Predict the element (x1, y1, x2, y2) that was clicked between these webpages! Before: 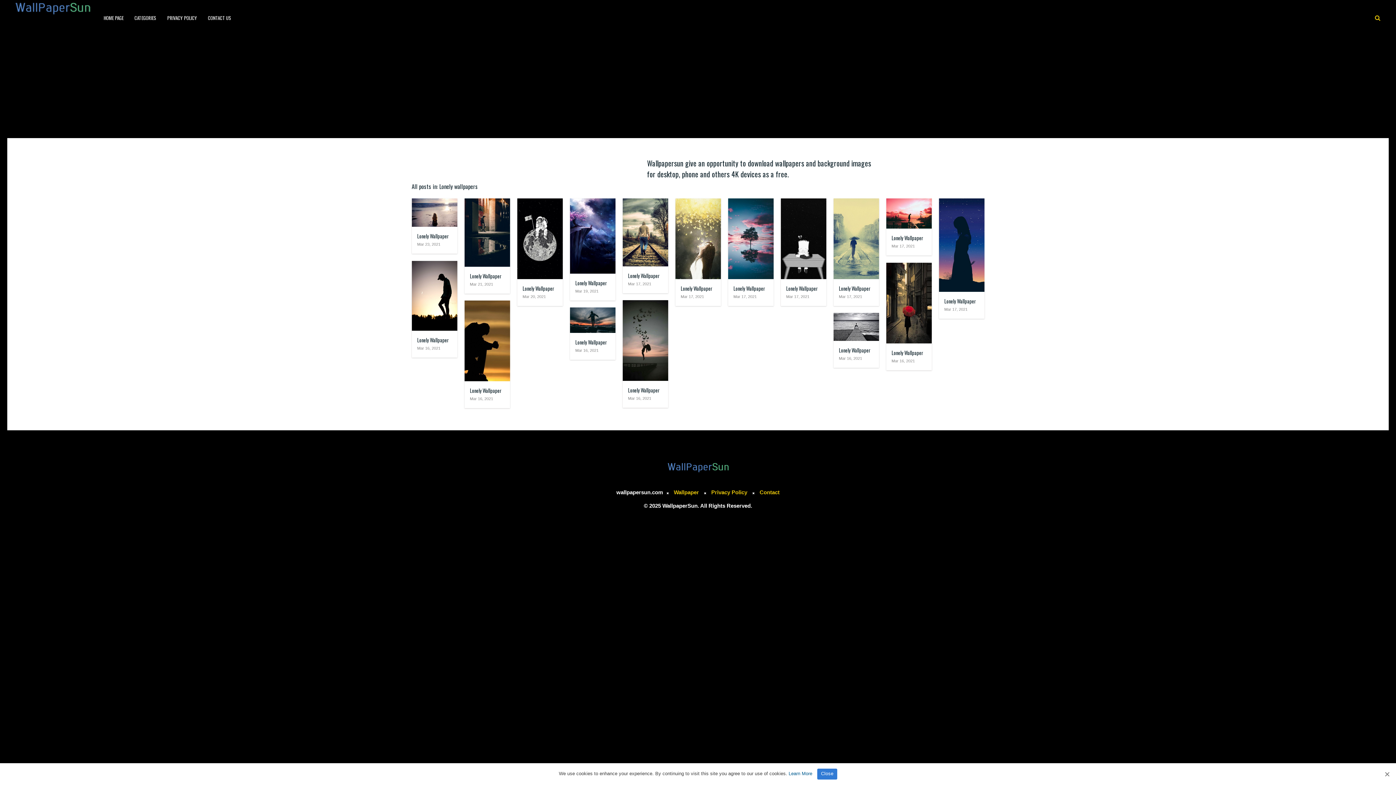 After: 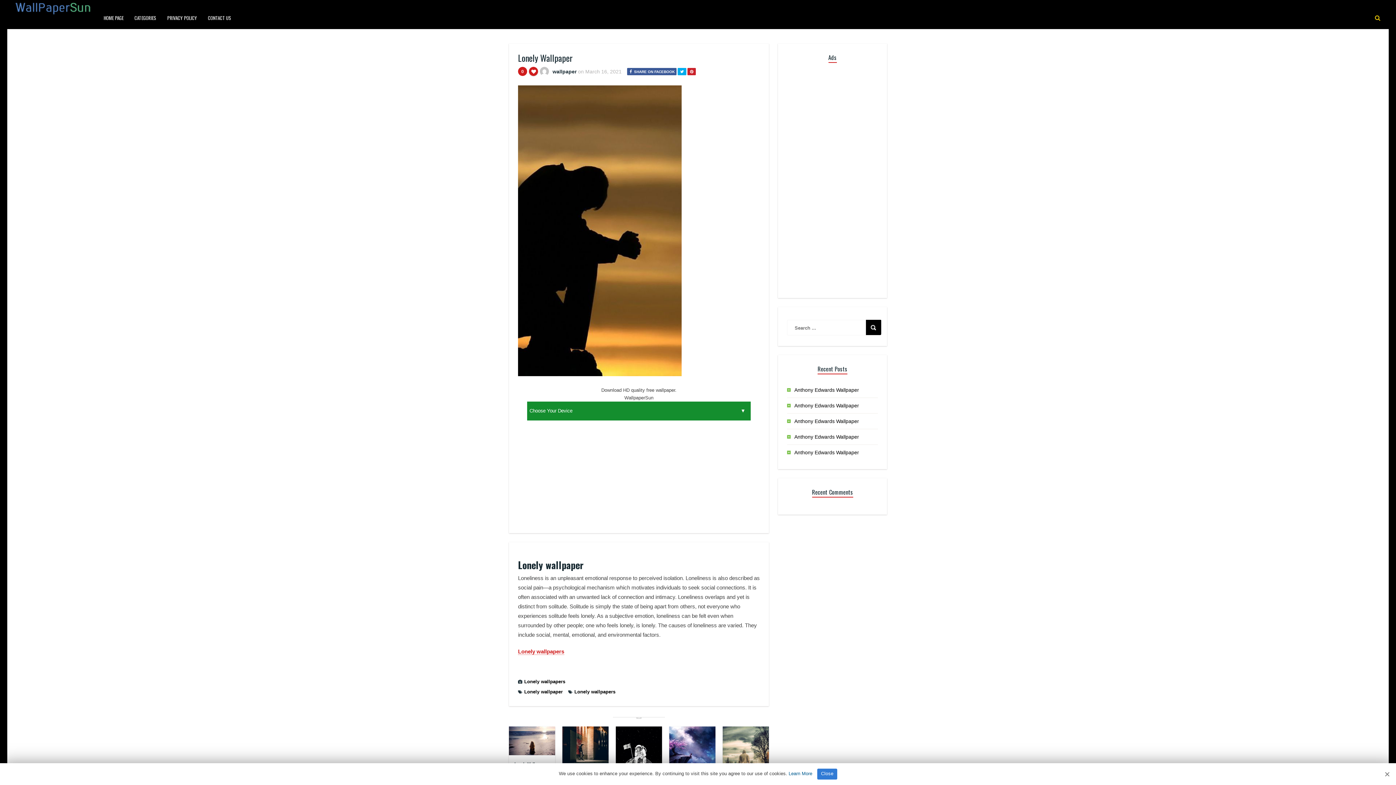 Action: bbox: (436, 377, 468, 385) label: Lonely Wallpaper